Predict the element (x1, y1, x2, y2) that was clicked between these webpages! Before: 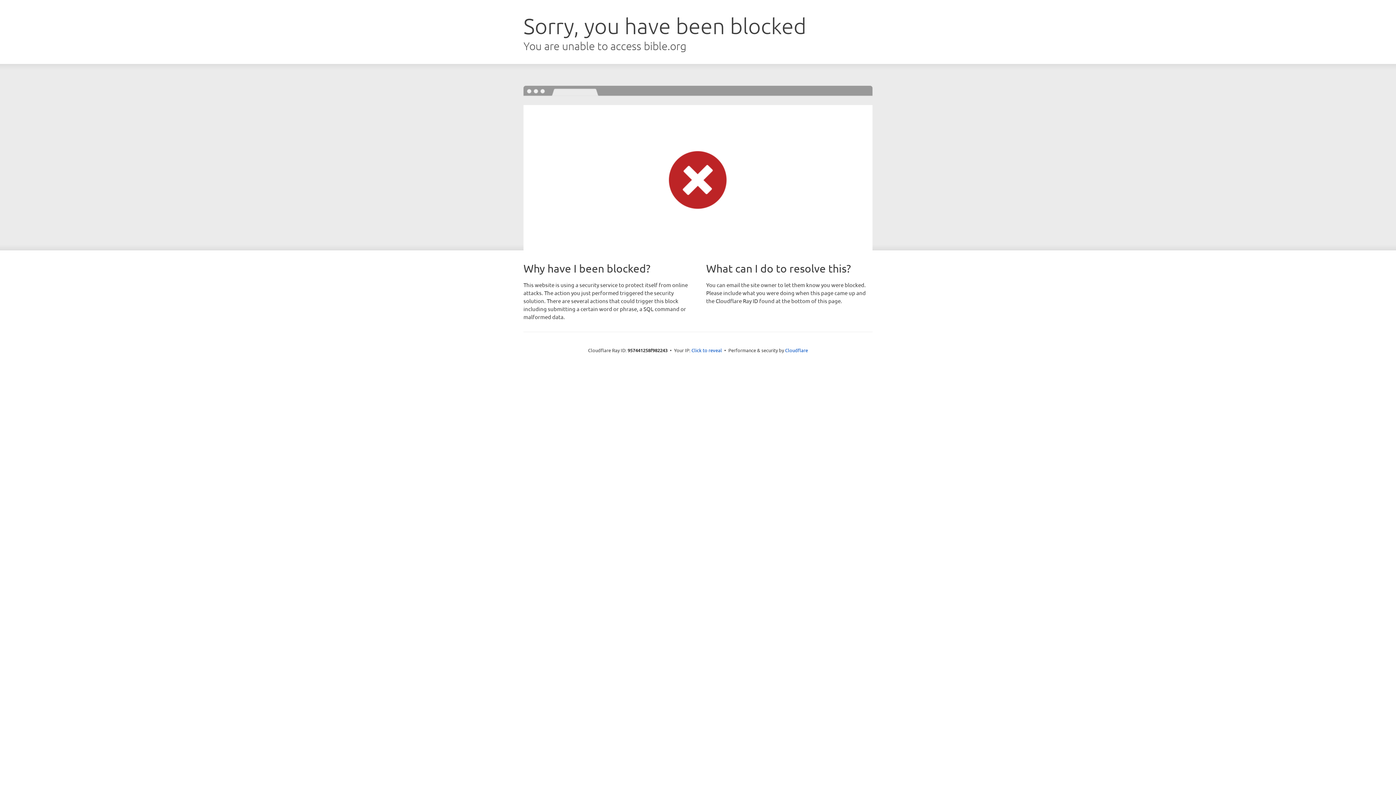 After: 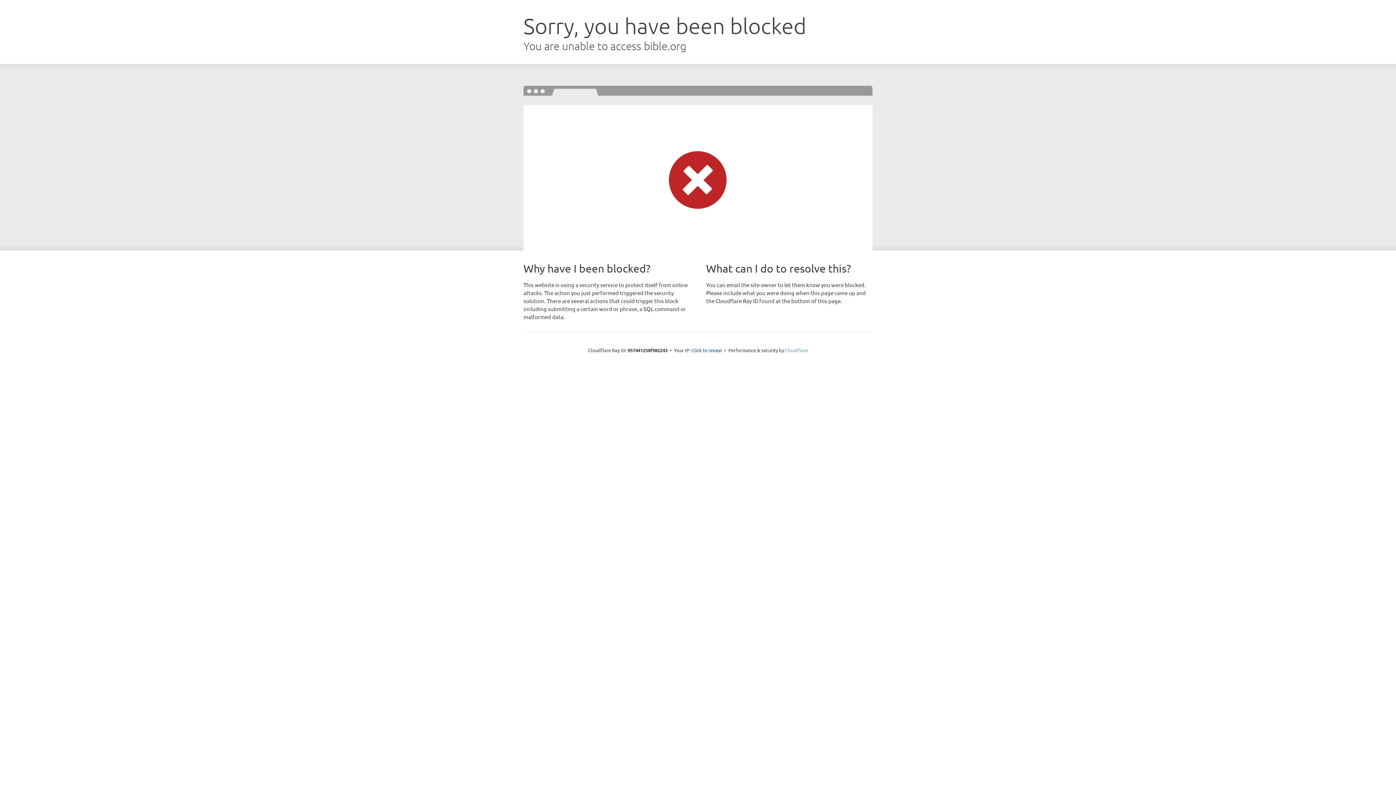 Action: bbox: (785, 347, 808, 353) label: Cloudflare